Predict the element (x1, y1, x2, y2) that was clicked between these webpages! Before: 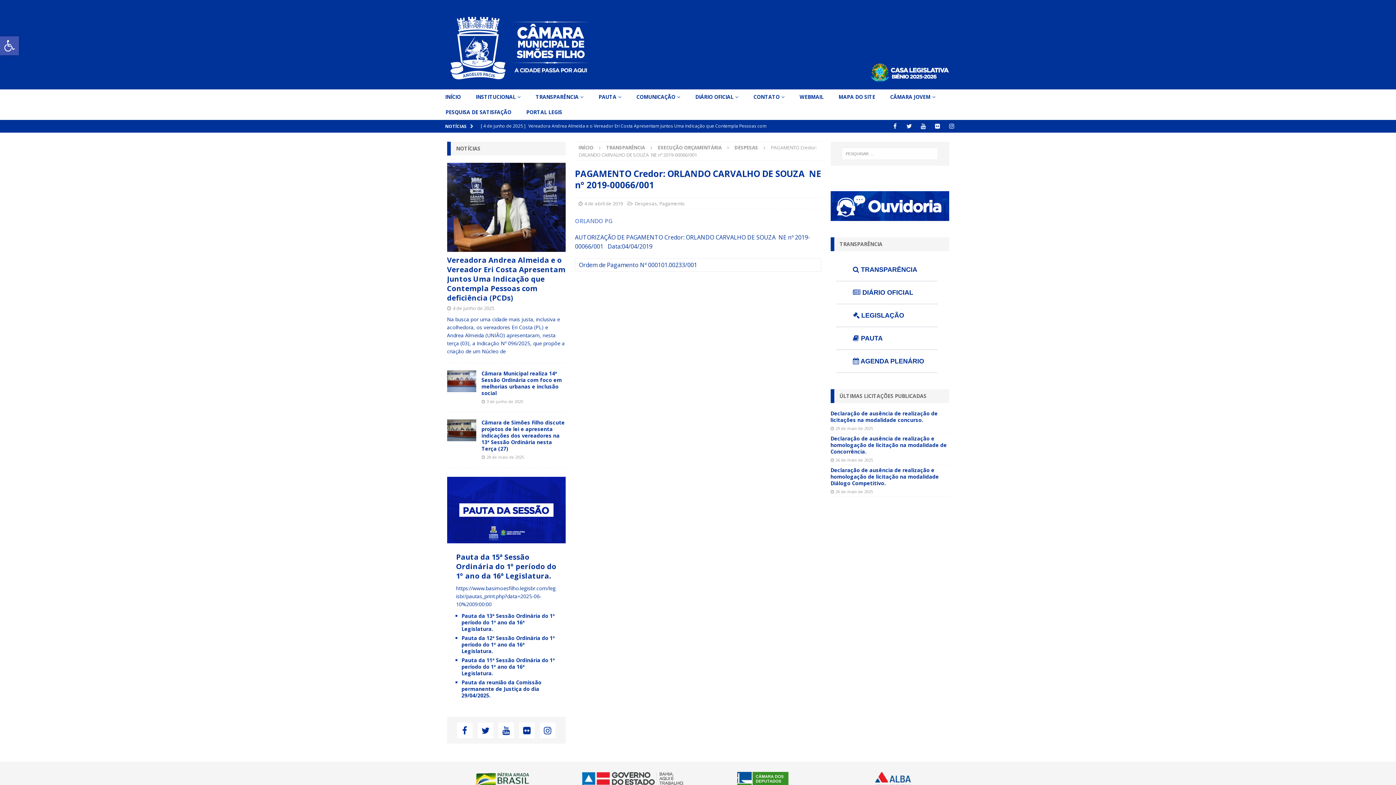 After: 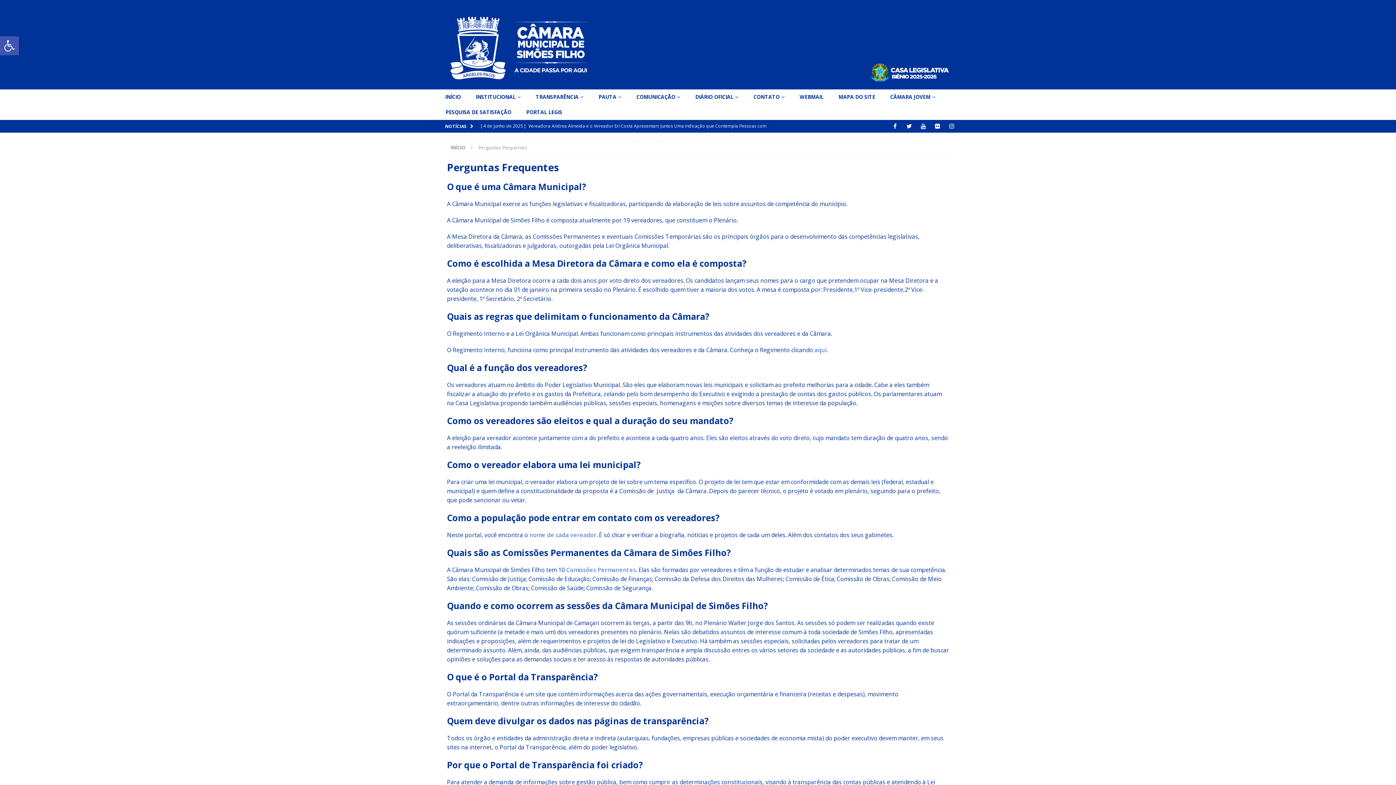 Action: bbox: (746, 89, 792, 104) label: CONTATO